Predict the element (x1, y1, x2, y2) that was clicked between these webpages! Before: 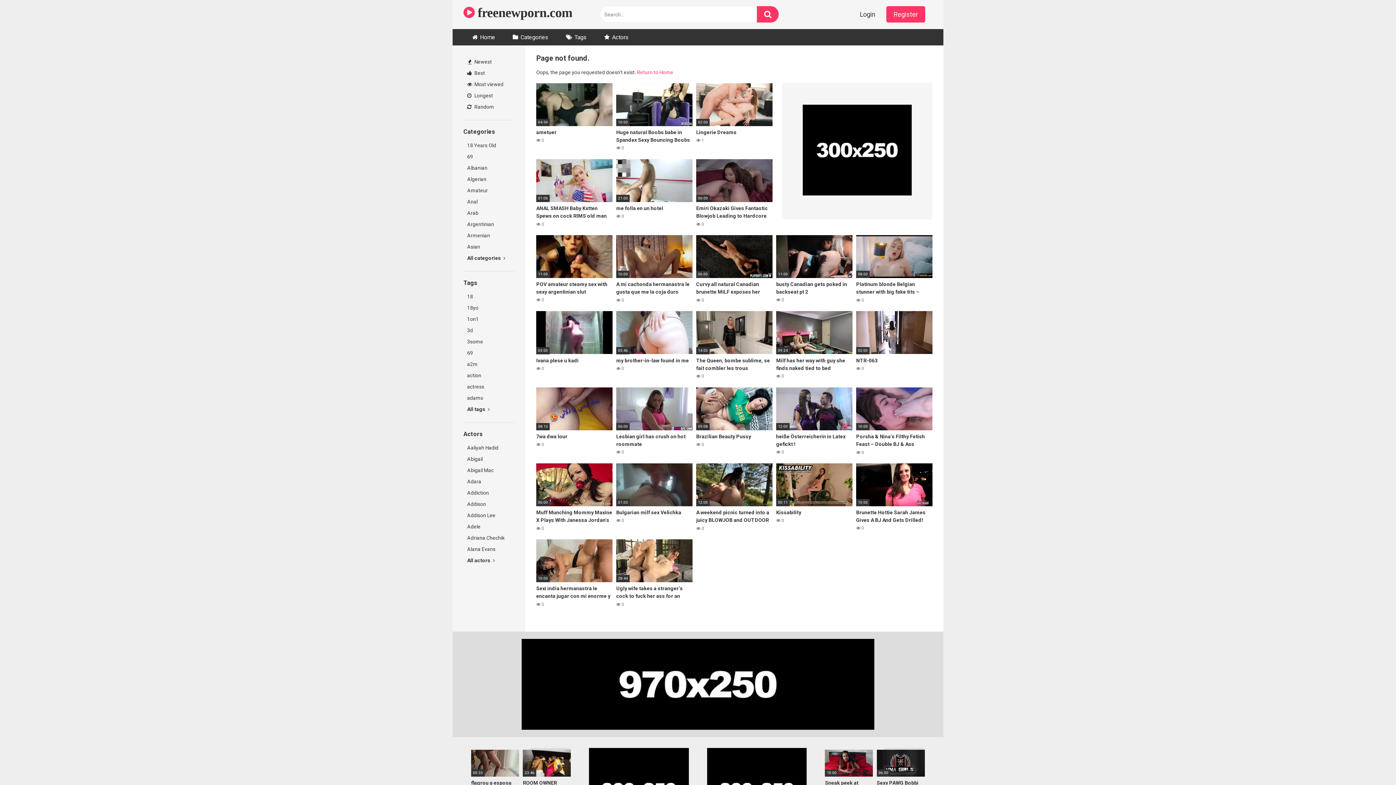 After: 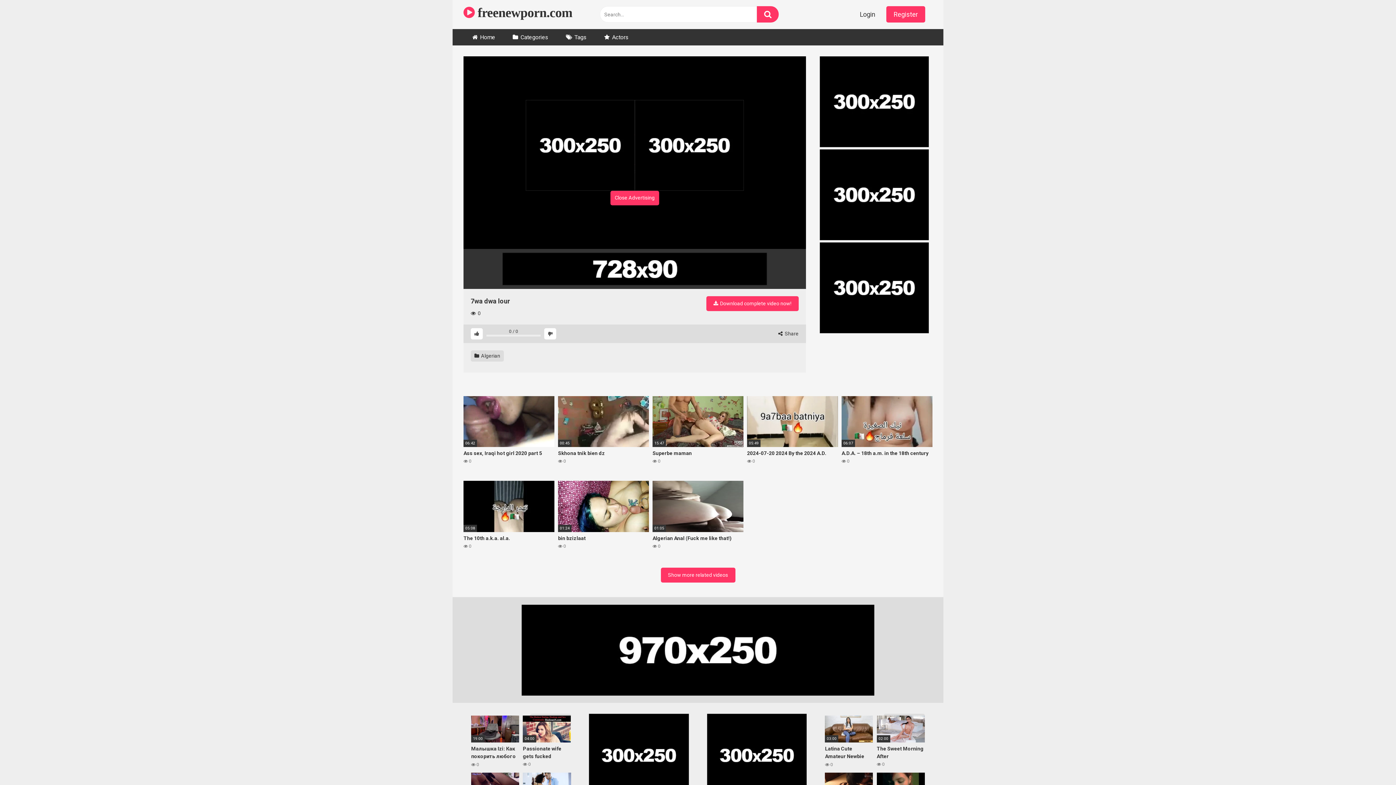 Action: label: 08:13
7wa dwa lour
 0 bbox: (536, 387, 612, 455)